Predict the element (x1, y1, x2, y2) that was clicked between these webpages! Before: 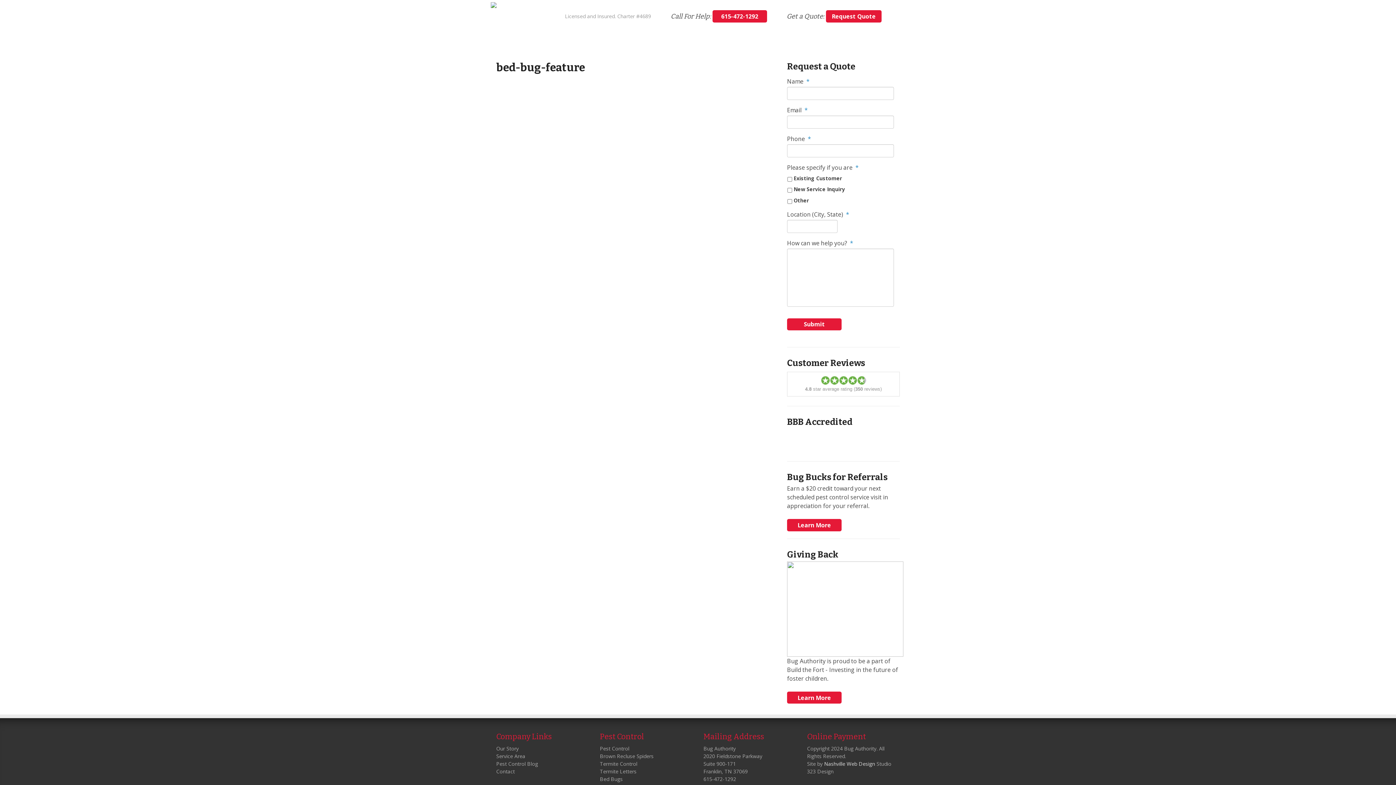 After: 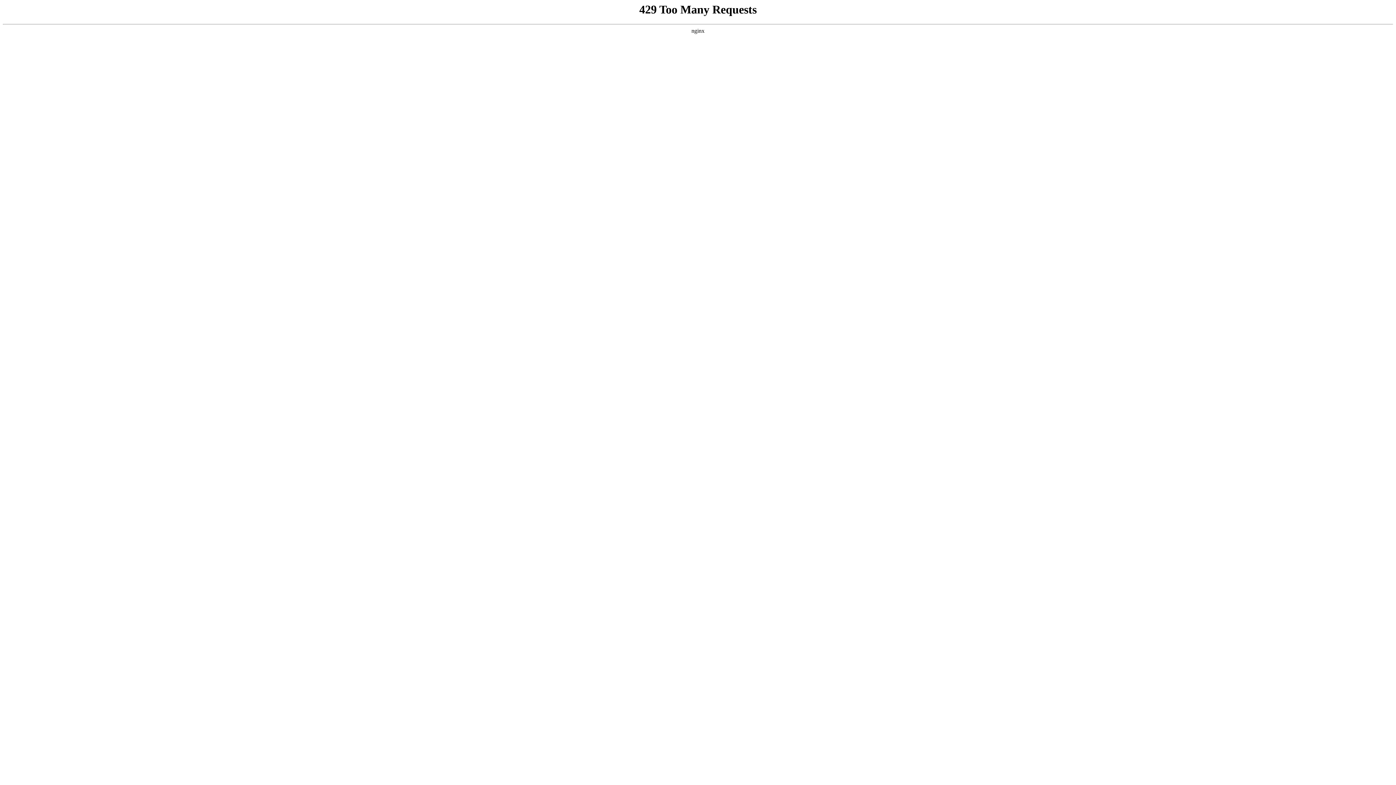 Action: bbox: (600, 768, 636, 775) label: Termite Letters